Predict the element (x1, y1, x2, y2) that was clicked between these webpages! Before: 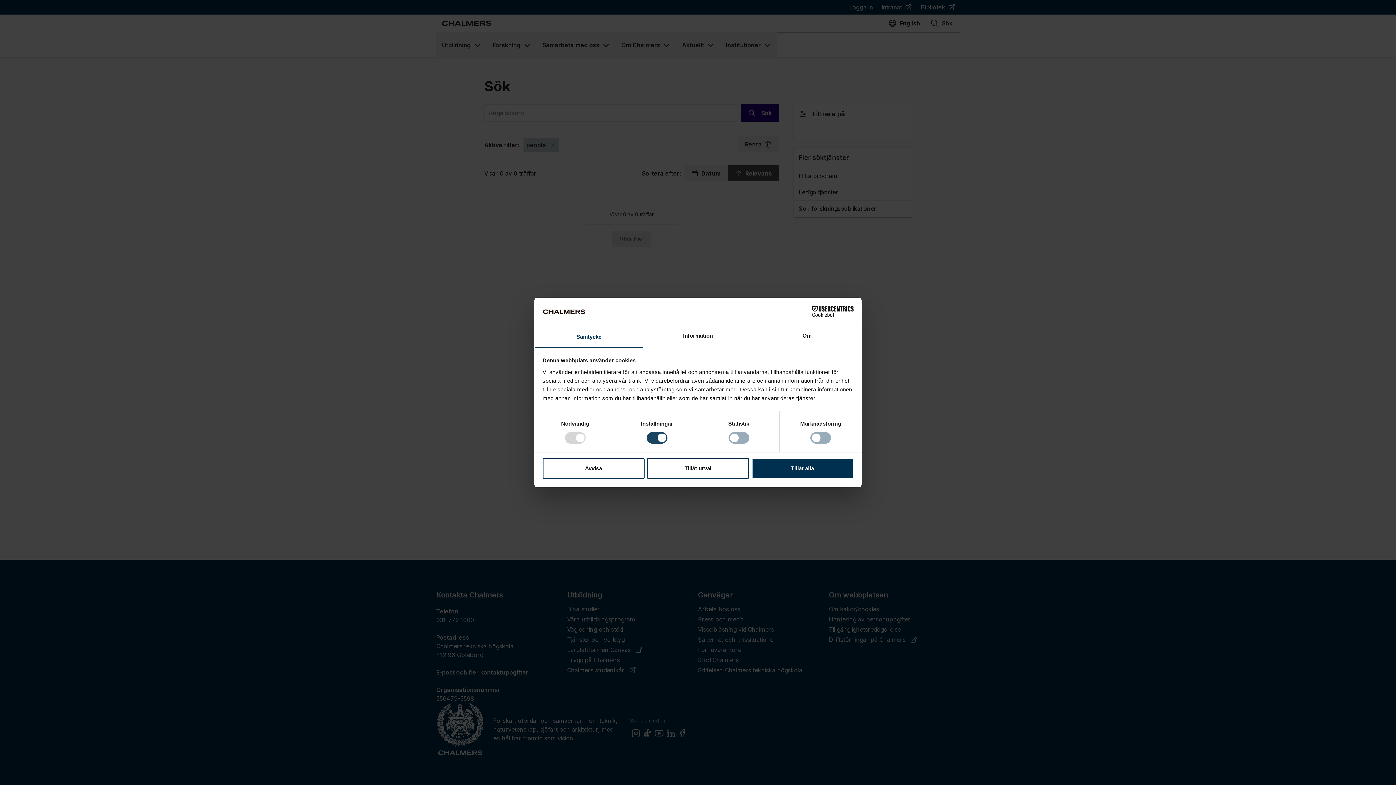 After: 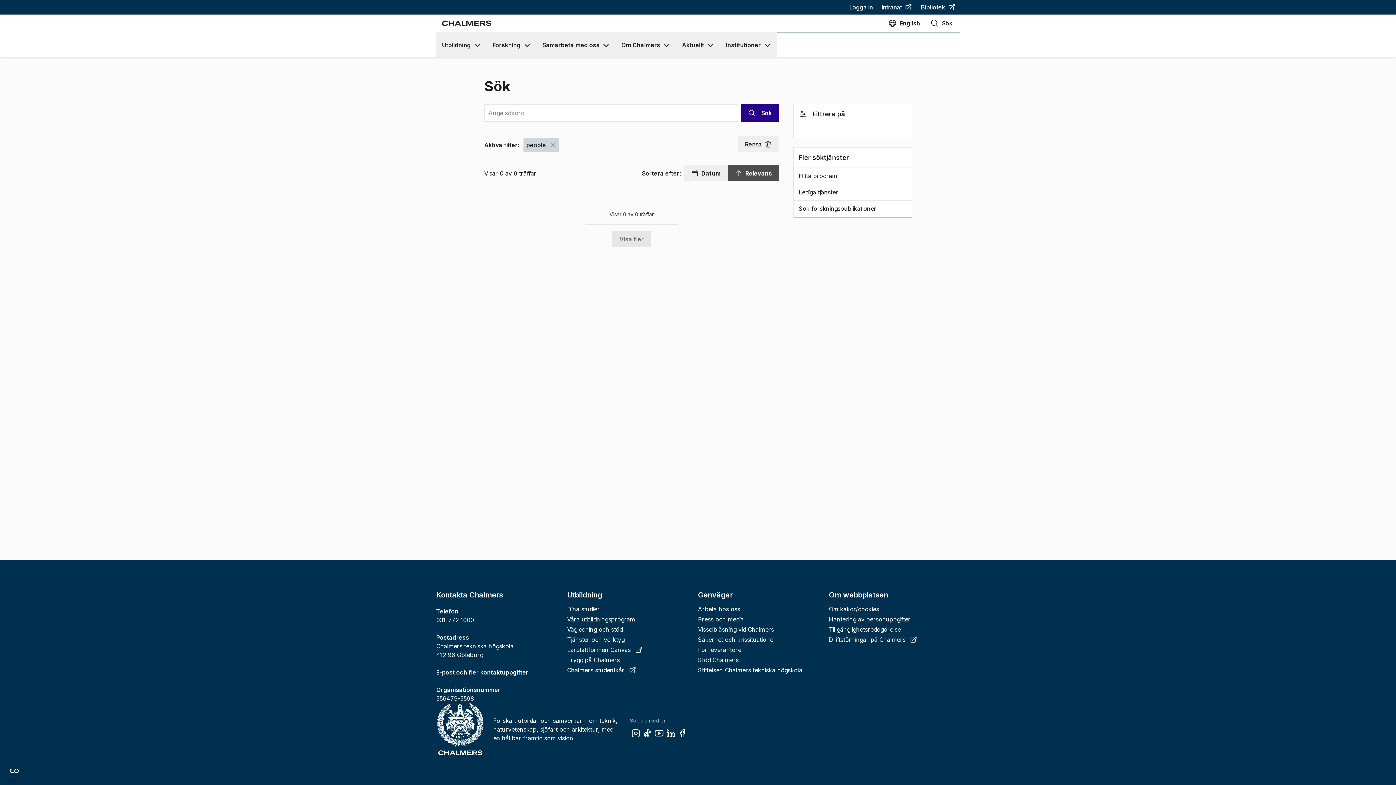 Action: bbox: (751, 458, 853, 479) label: Tillåt alla